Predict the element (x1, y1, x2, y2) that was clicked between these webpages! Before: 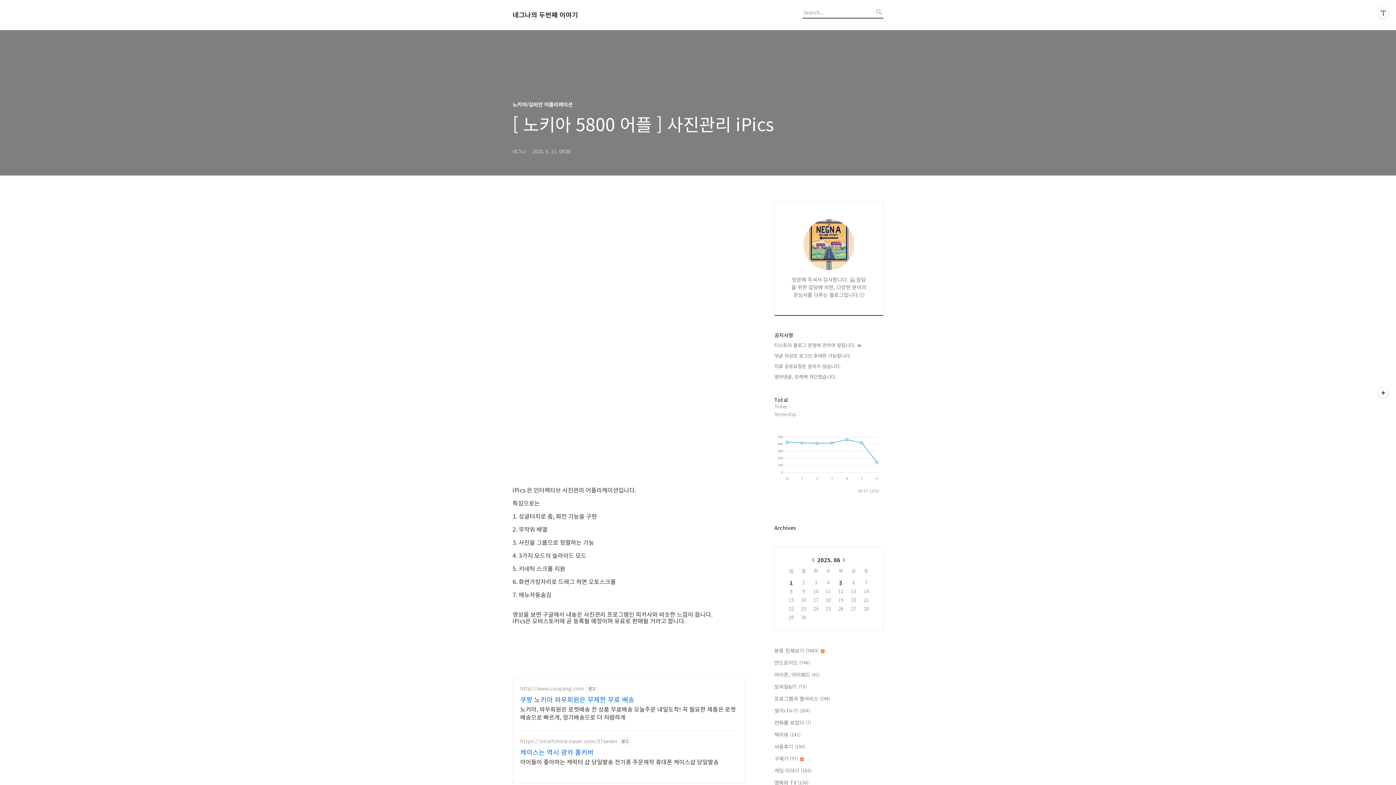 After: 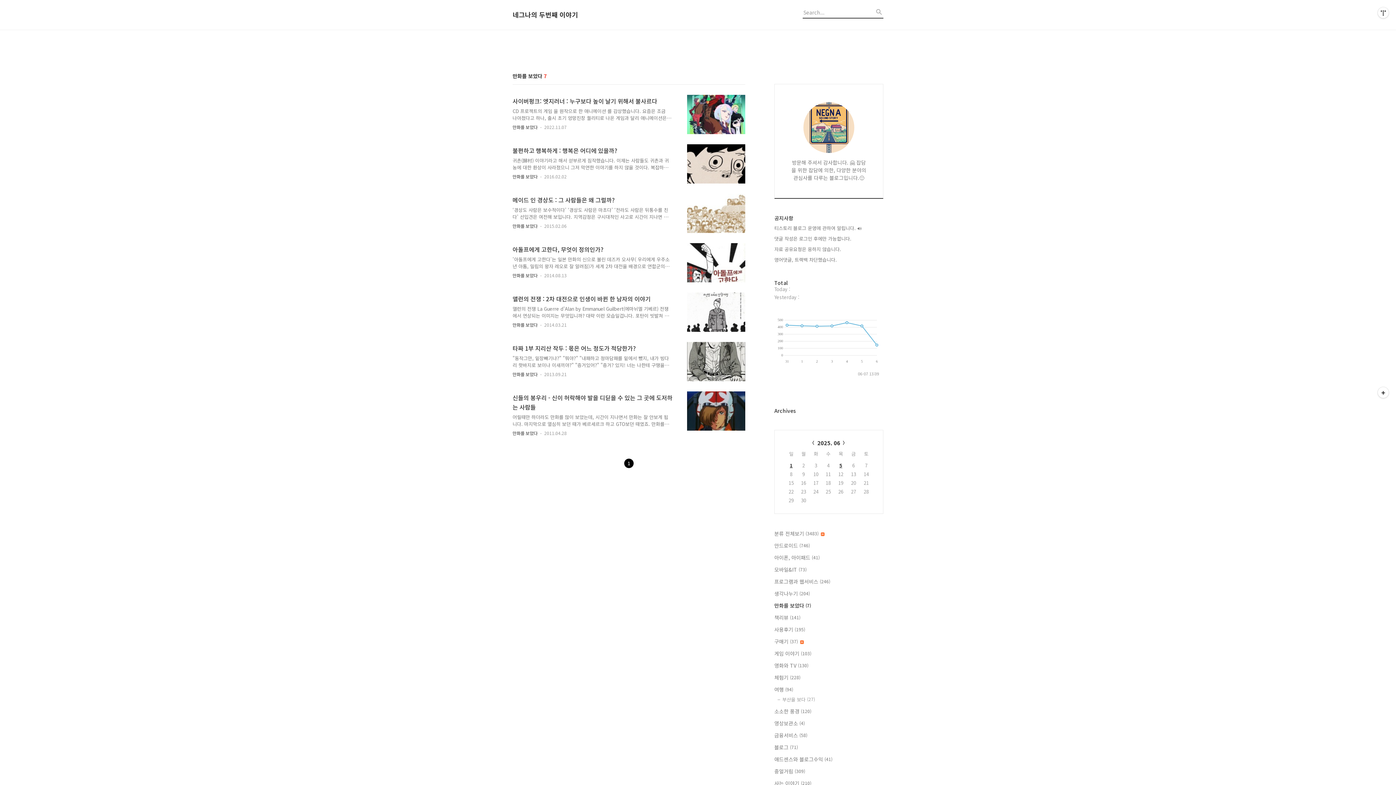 Action: bbox: (774, 718, 883, 726) label: 만화를 보았다 (7)